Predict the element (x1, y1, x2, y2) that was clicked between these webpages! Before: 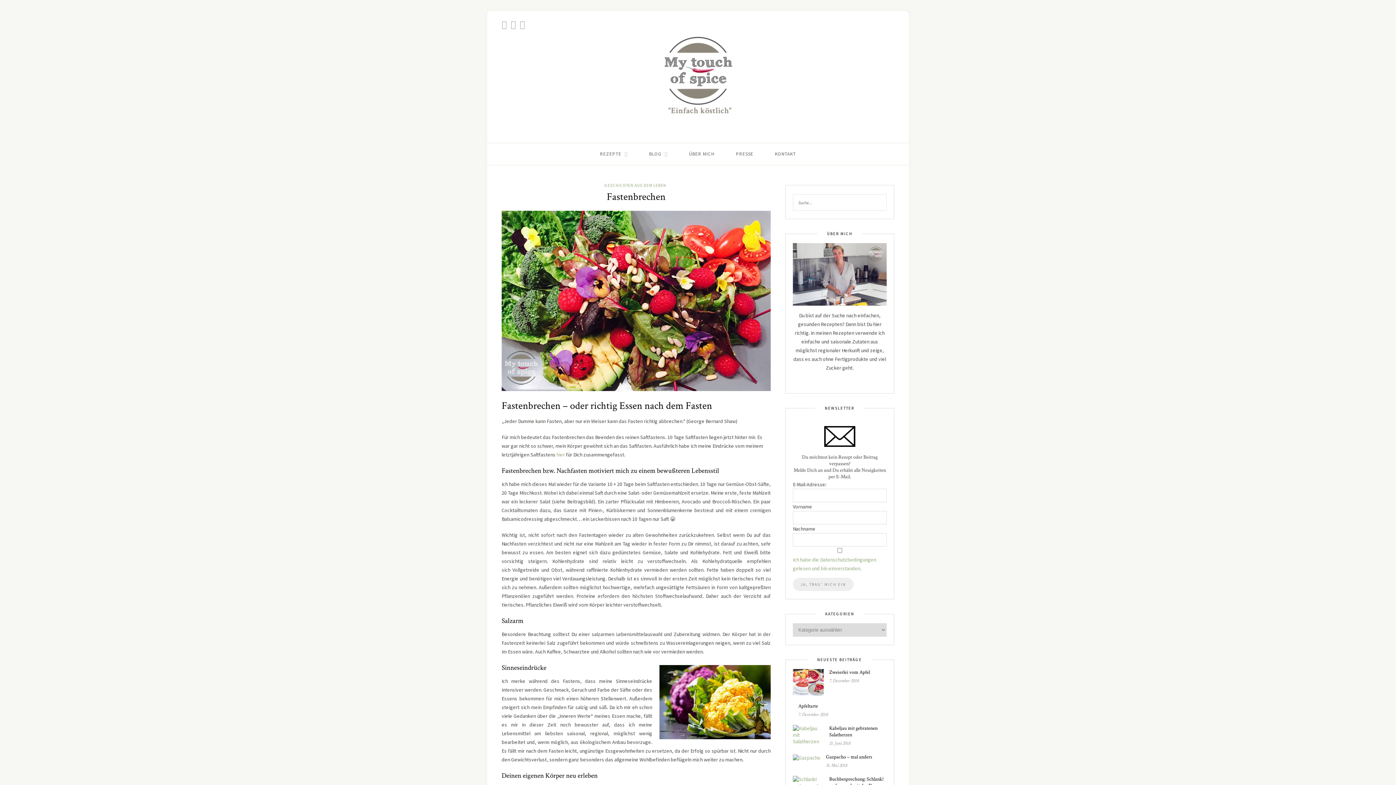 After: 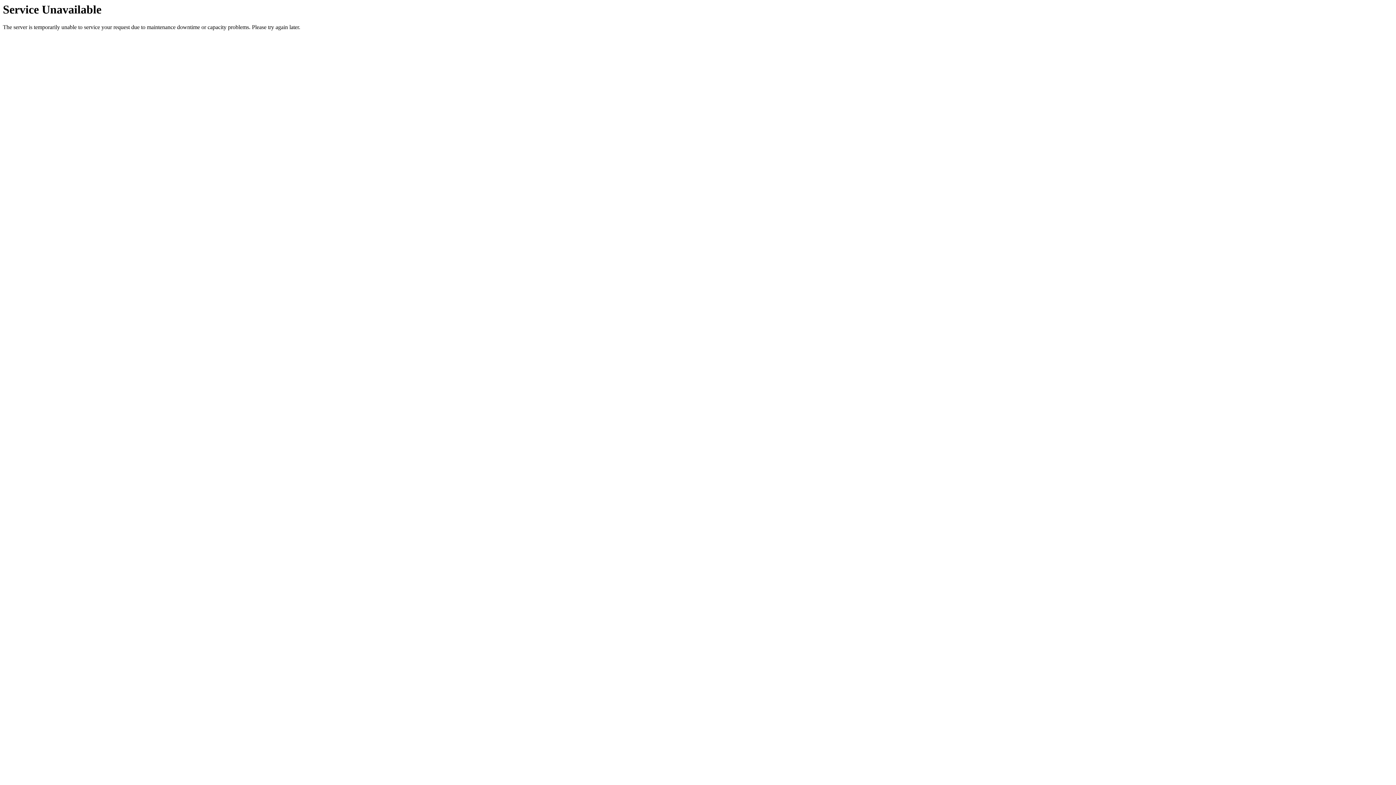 Action: bbox: (649, 143, 667, 165) label: BLOG